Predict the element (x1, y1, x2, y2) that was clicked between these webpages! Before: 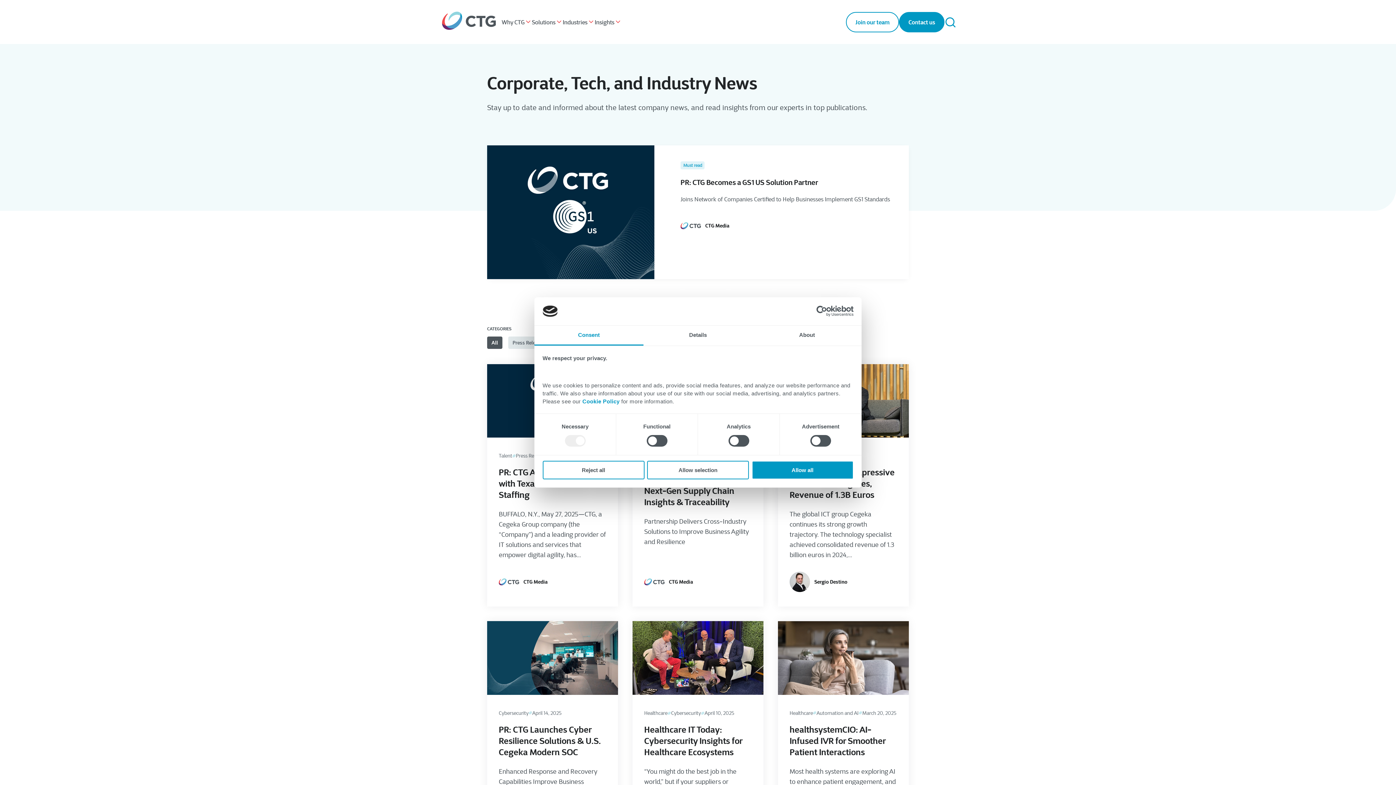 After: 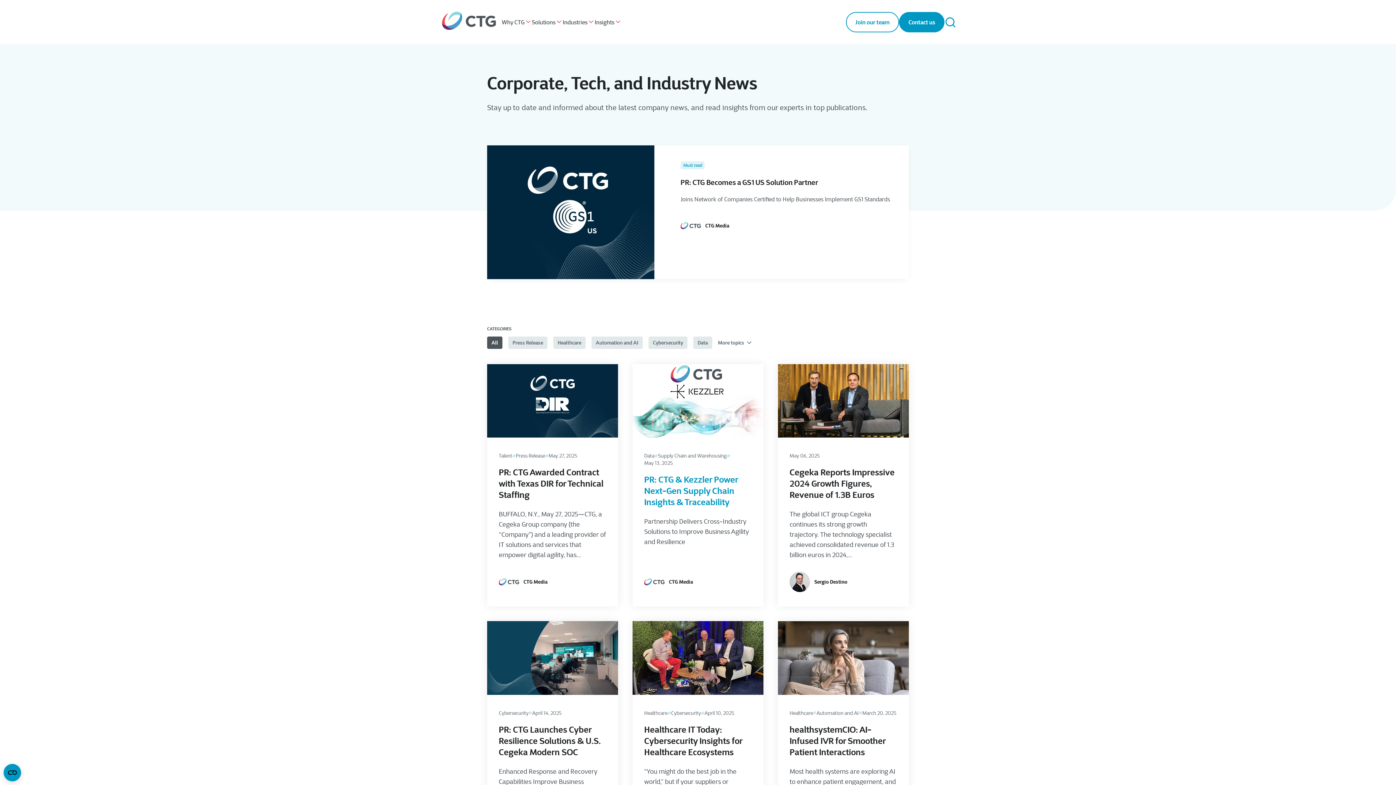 Action: bbox: (647, 460, 749, 479) label: Allow selection